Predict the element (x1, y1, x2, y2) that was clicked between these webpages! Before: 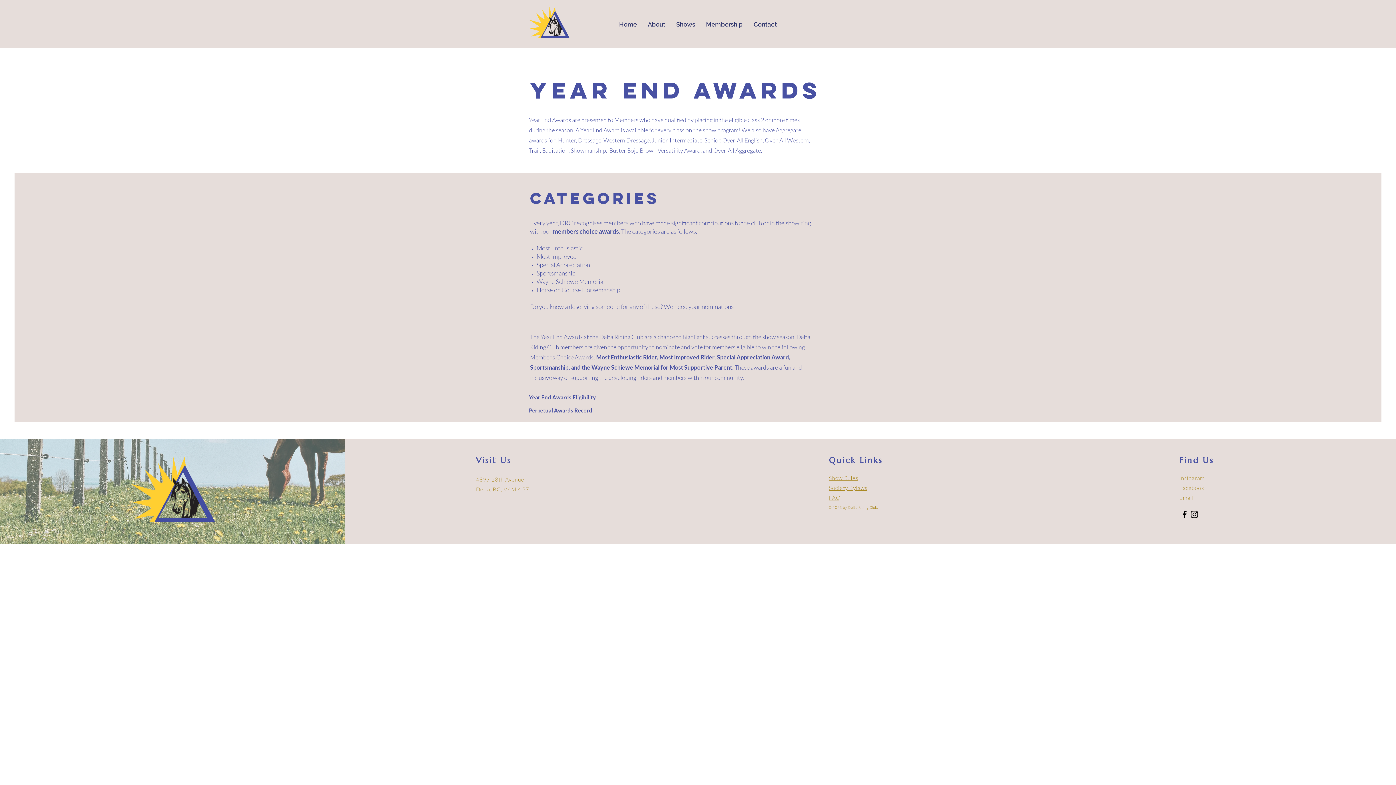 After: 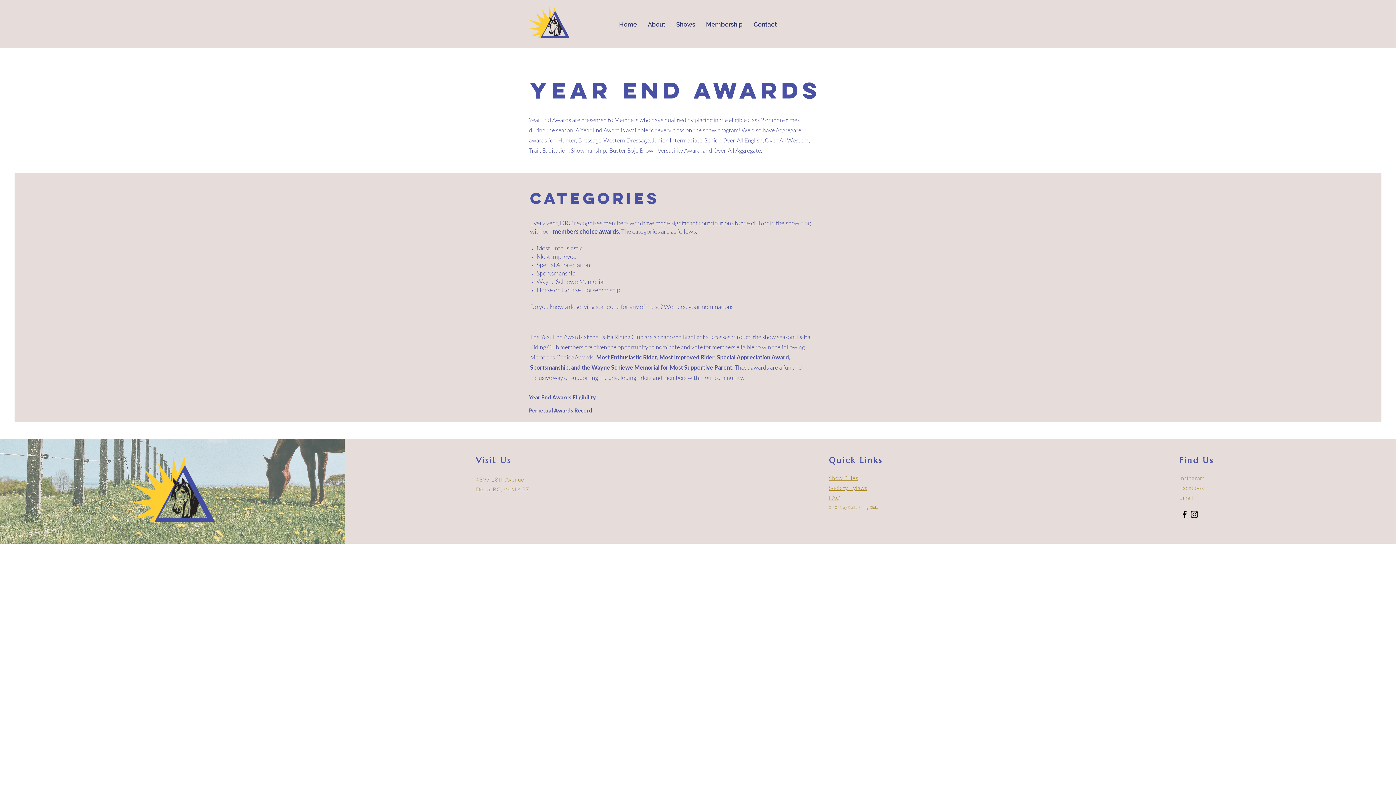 Action: label: Perpetual Awards Record bbox: (529, 407, 592, 413)